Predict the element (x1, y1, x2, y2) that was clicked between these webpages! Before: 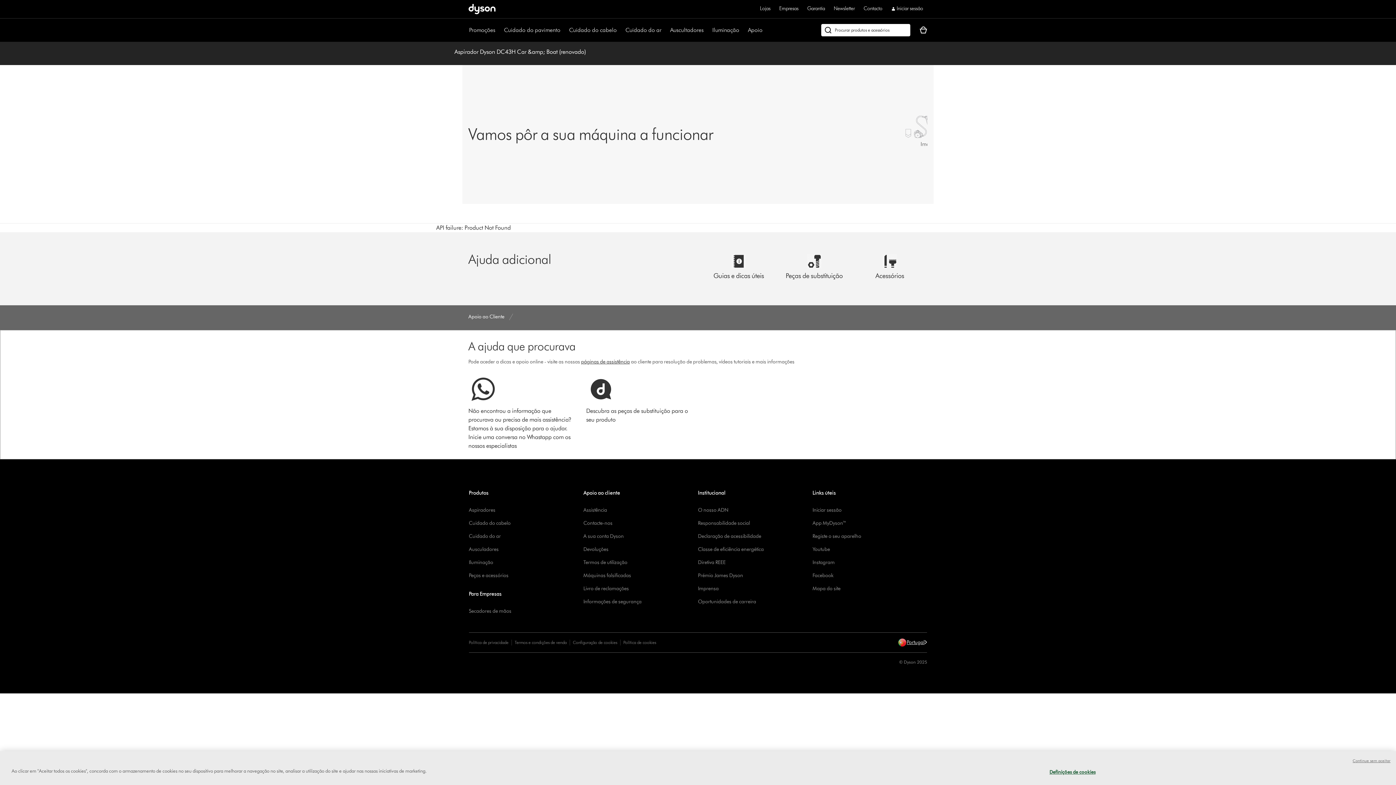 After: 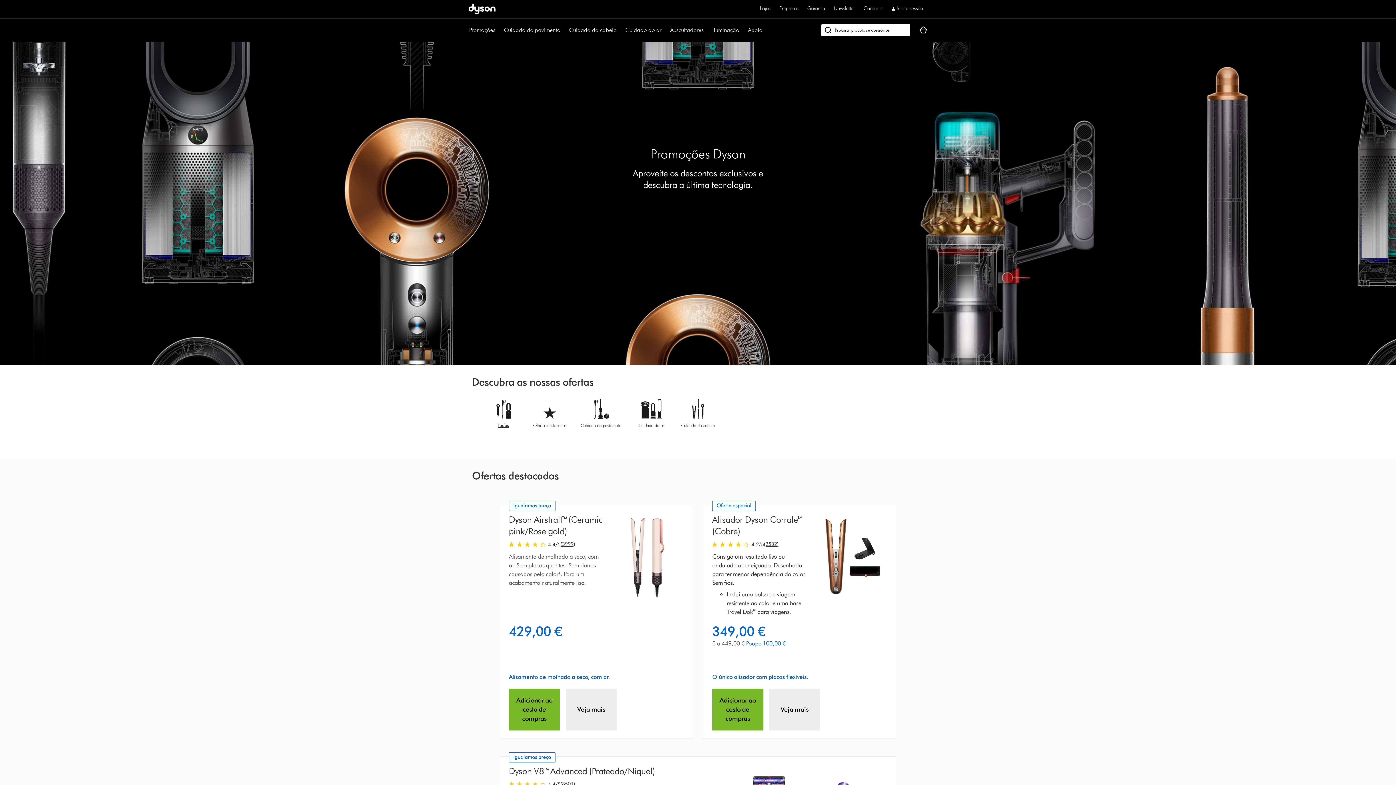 Action: label: Promoções bbox: (469, 26, 495, 33)